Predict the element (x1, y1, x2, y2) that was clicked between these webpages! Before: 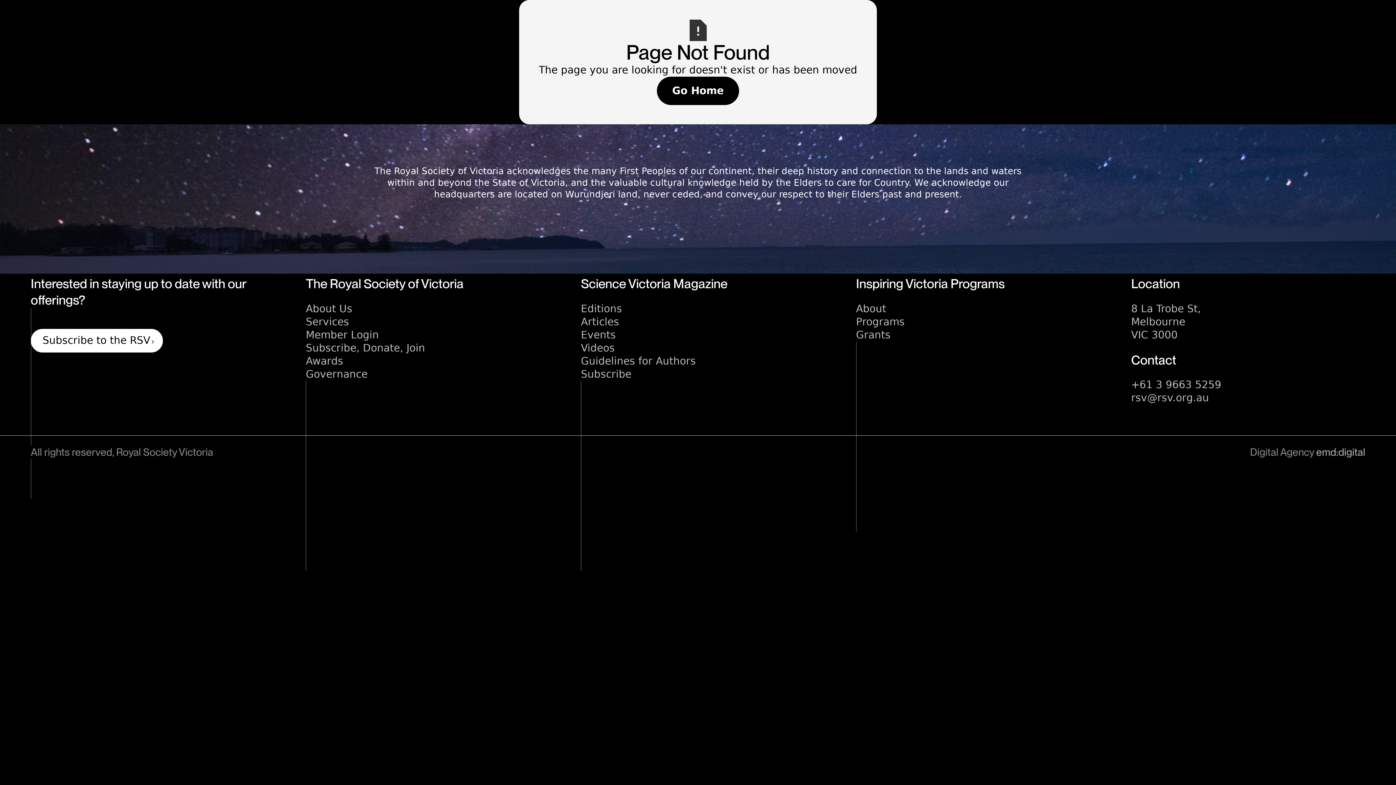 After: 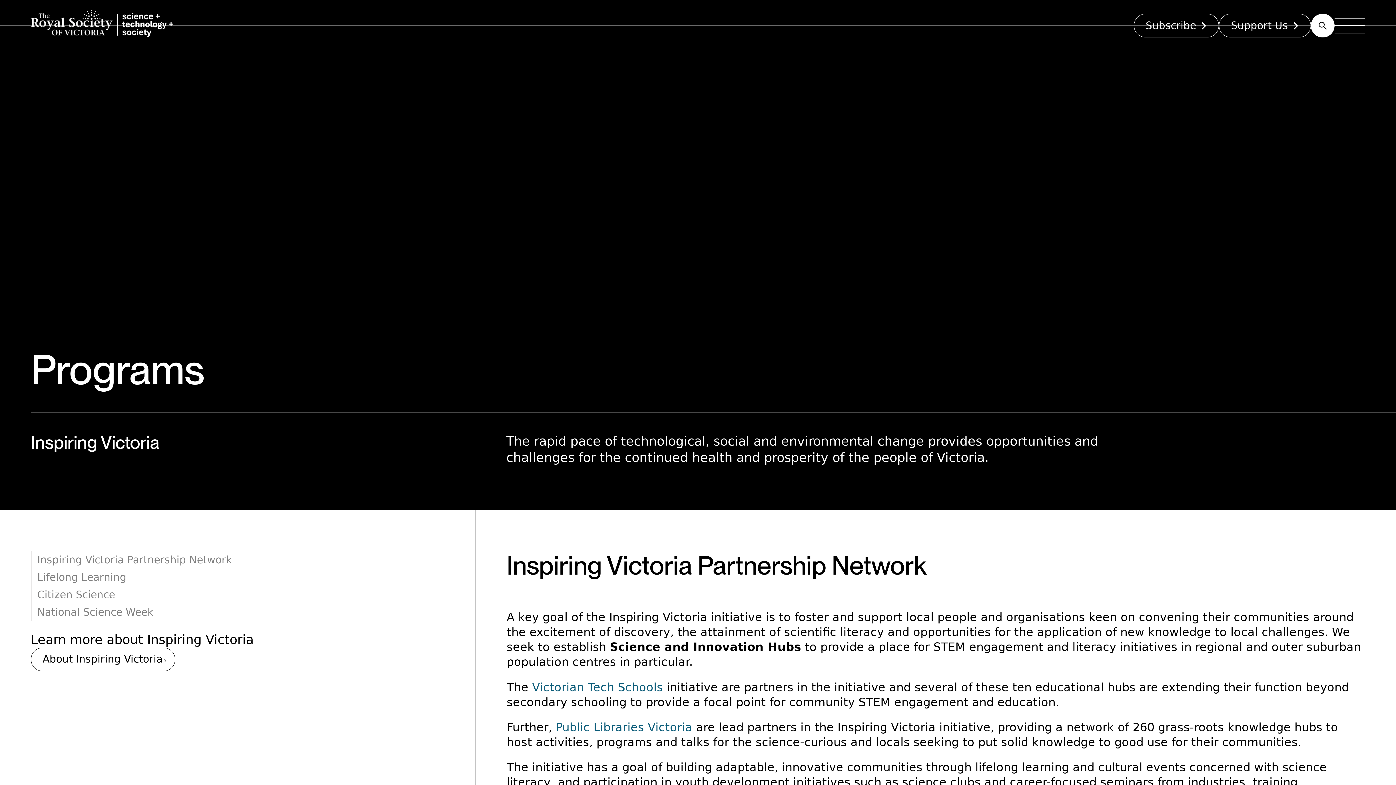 Action: bbox: (856, 315, 904, 328) label: Programs